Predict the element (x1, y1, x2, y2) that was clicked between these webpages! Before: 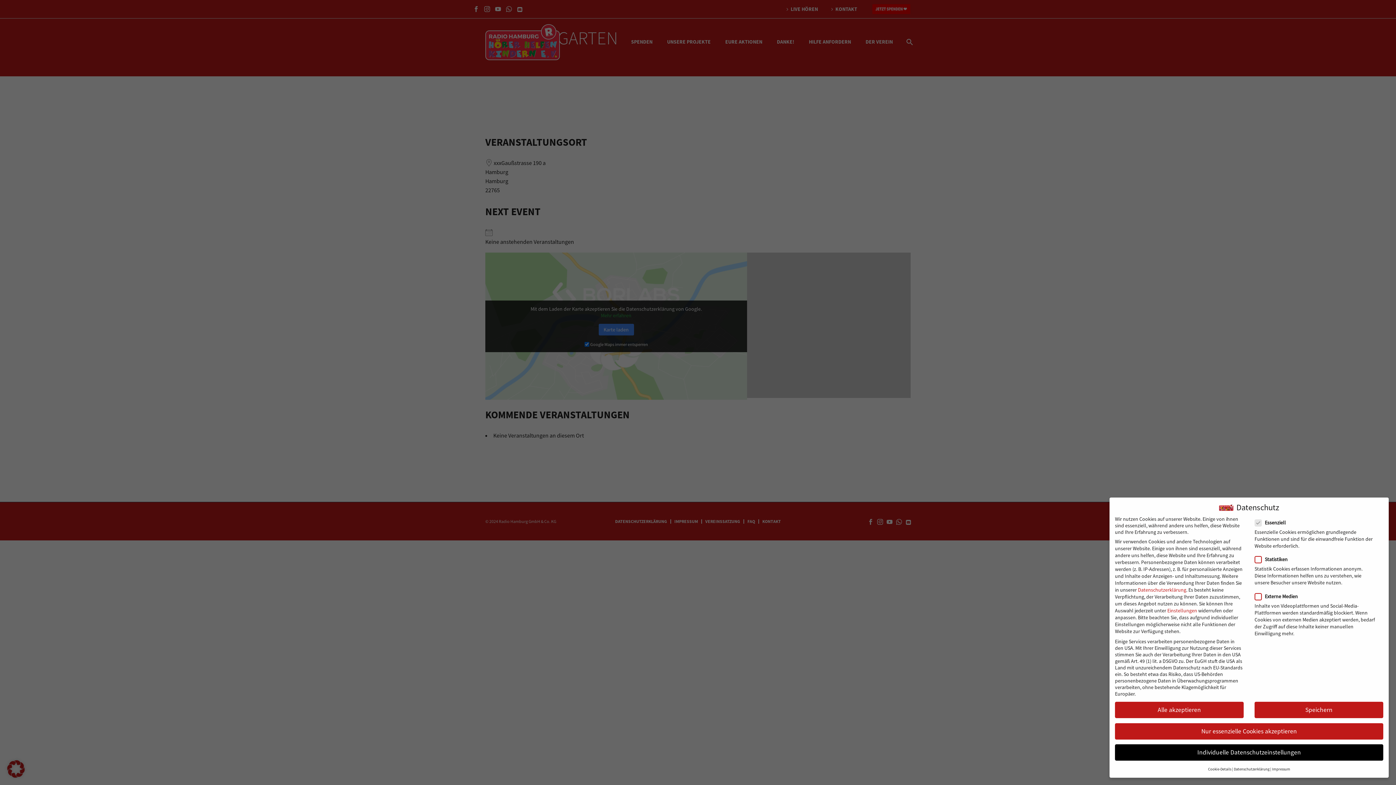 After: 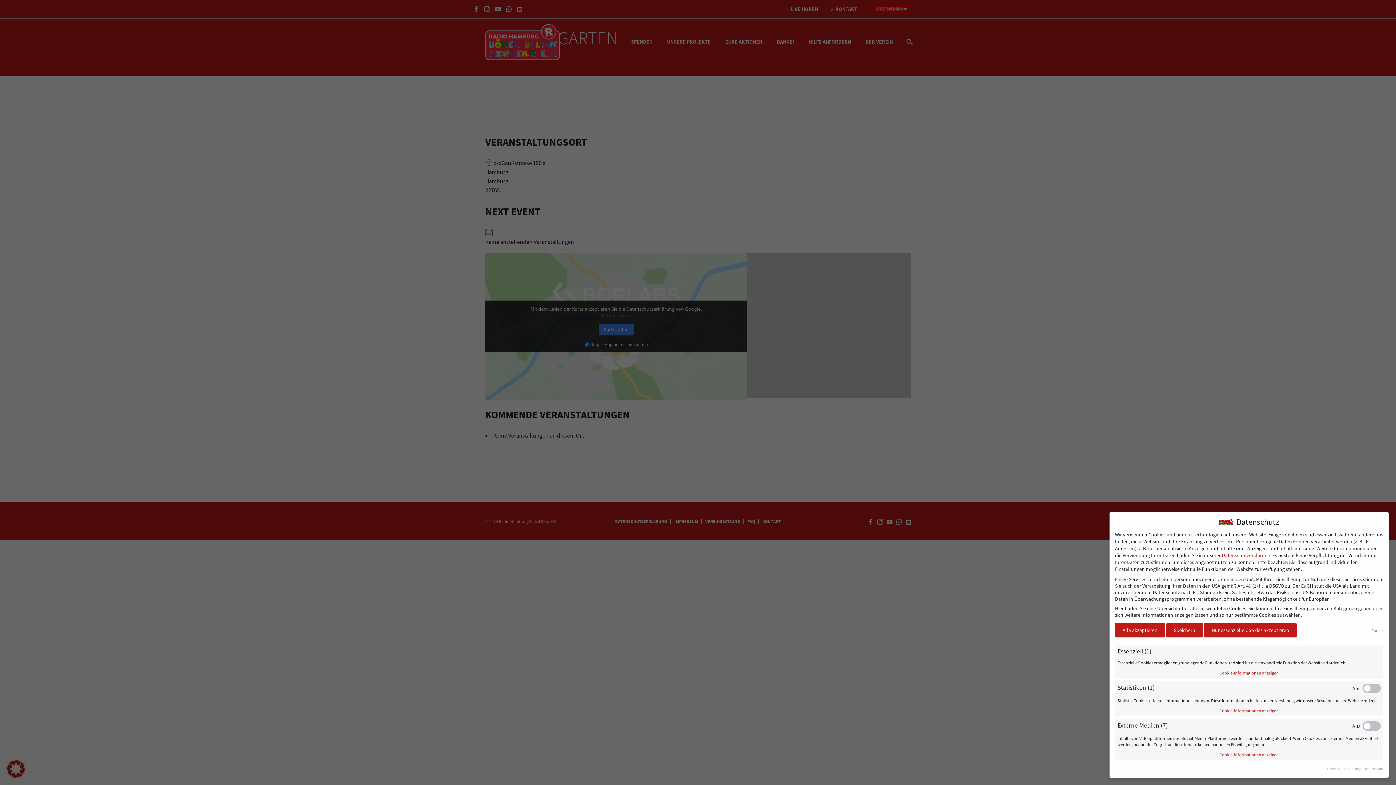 Action: bbox: (1208, 767, 1231, 772) label: Cookie-Details